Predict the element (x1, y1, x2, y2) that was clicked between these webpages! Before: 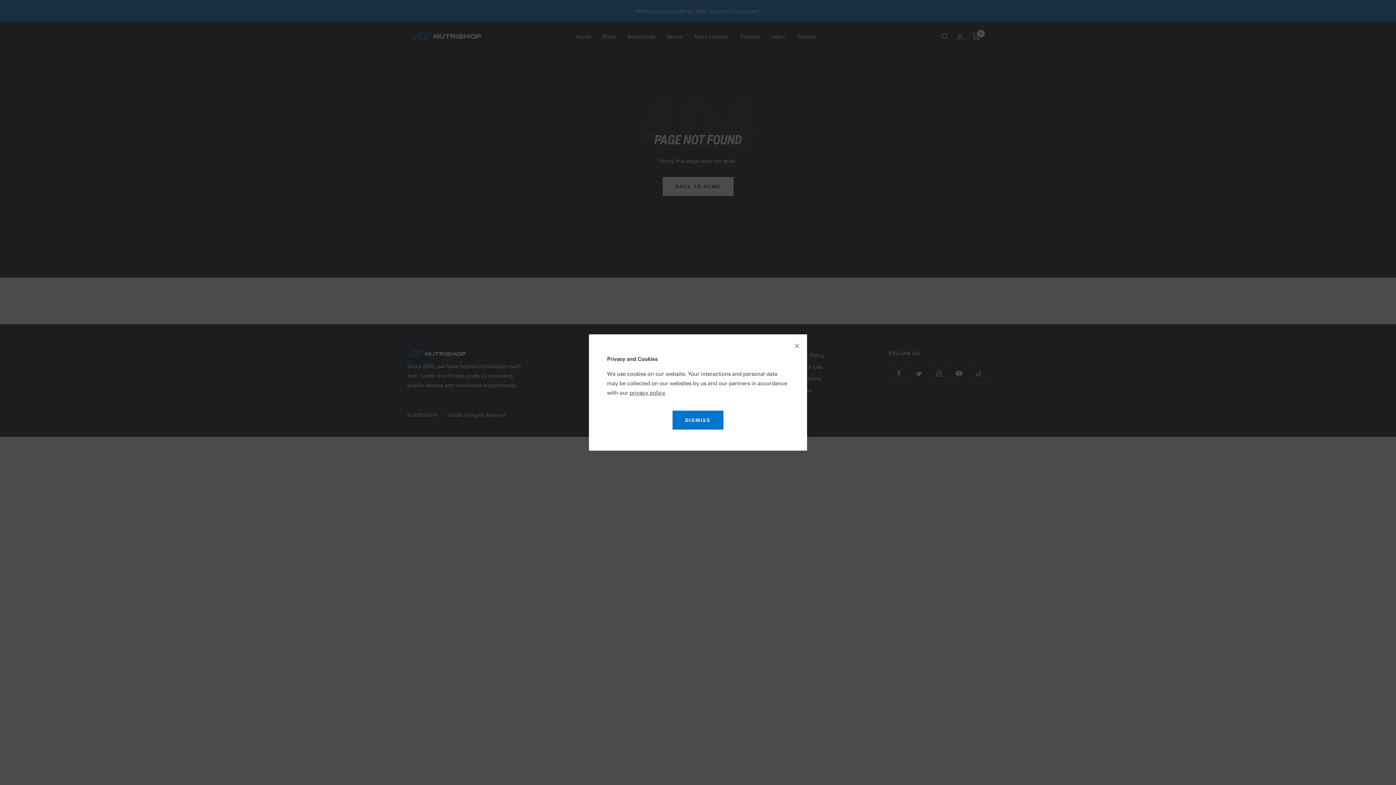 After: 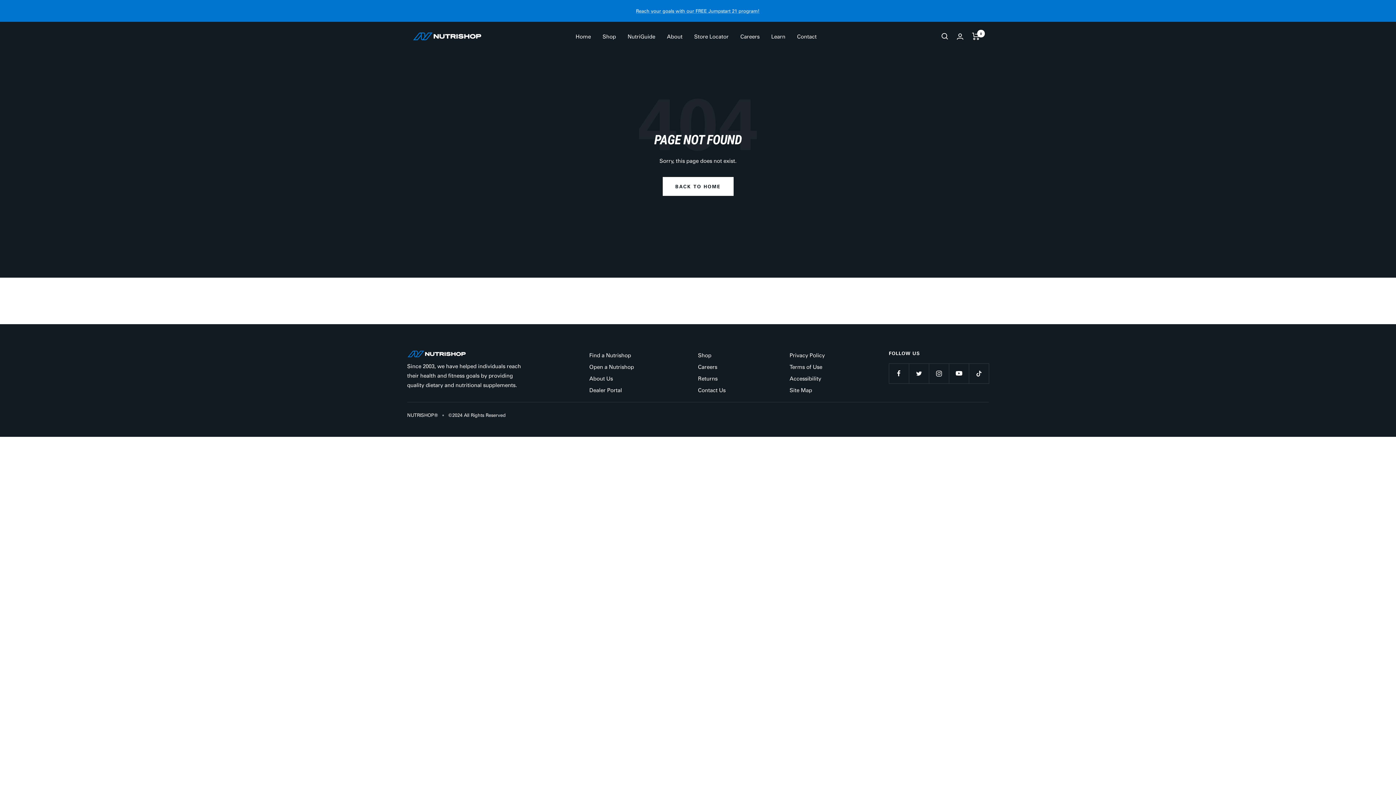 Action: bbox: (789, 338, 805, 354)